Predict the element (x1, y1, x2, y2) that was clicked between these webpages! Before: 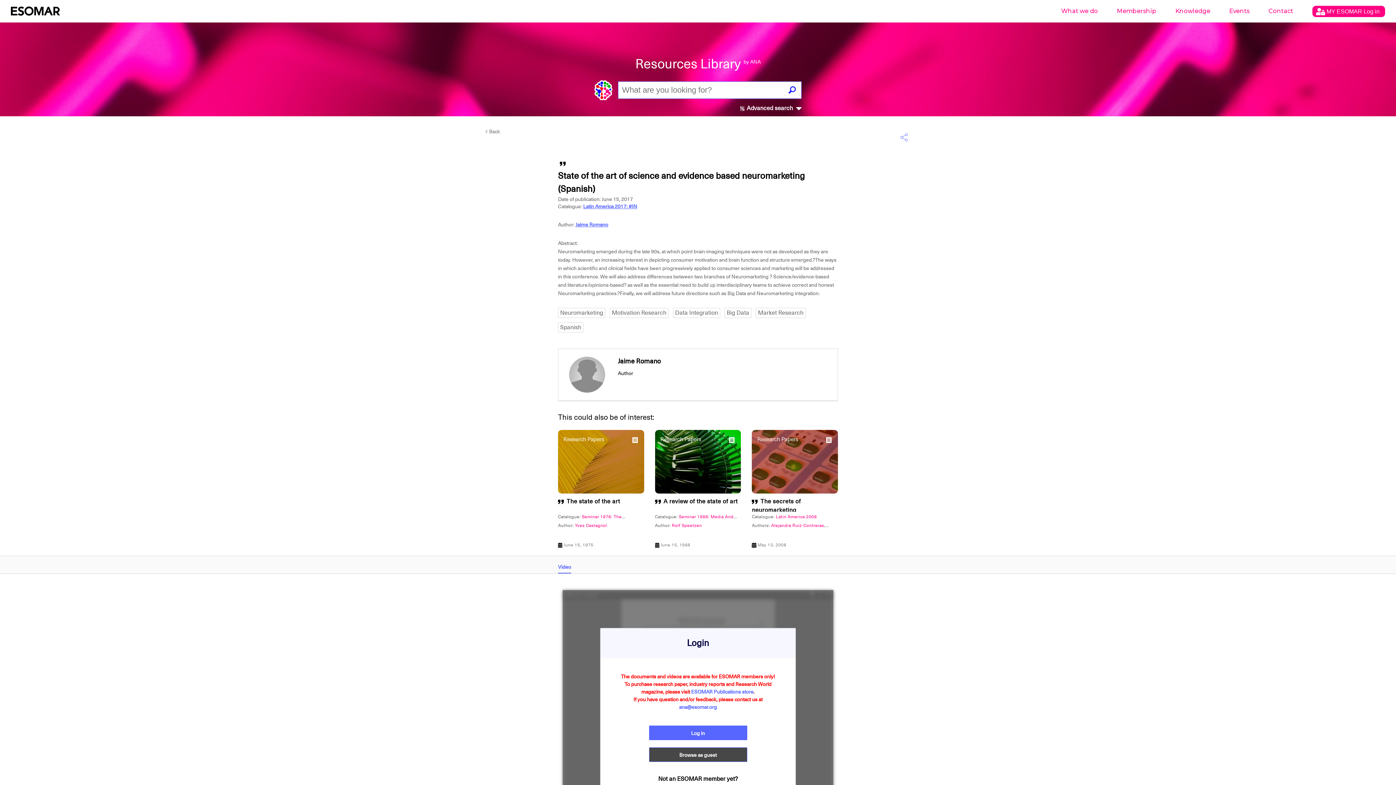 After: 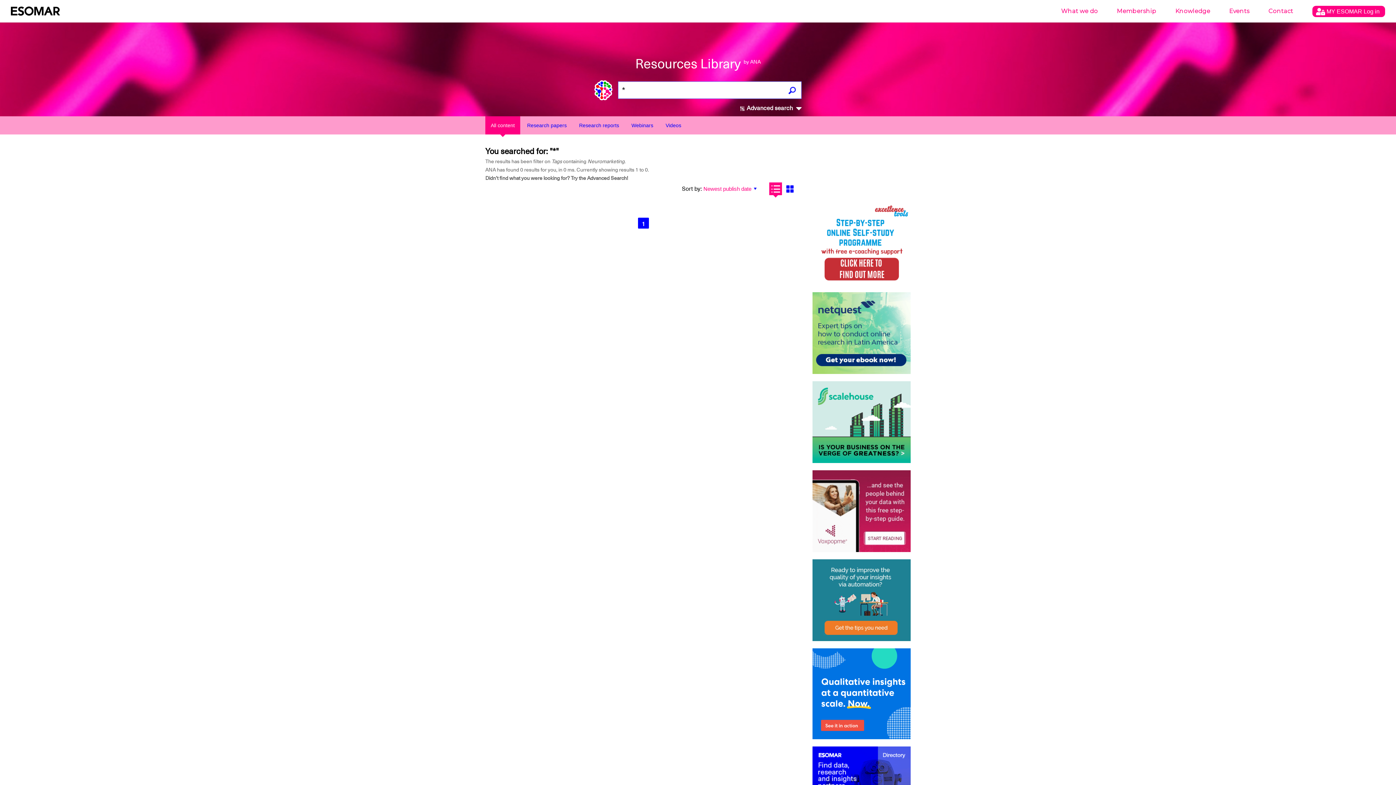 Action: label: Neuromarketing bbox: (558, 308, 605, 318)